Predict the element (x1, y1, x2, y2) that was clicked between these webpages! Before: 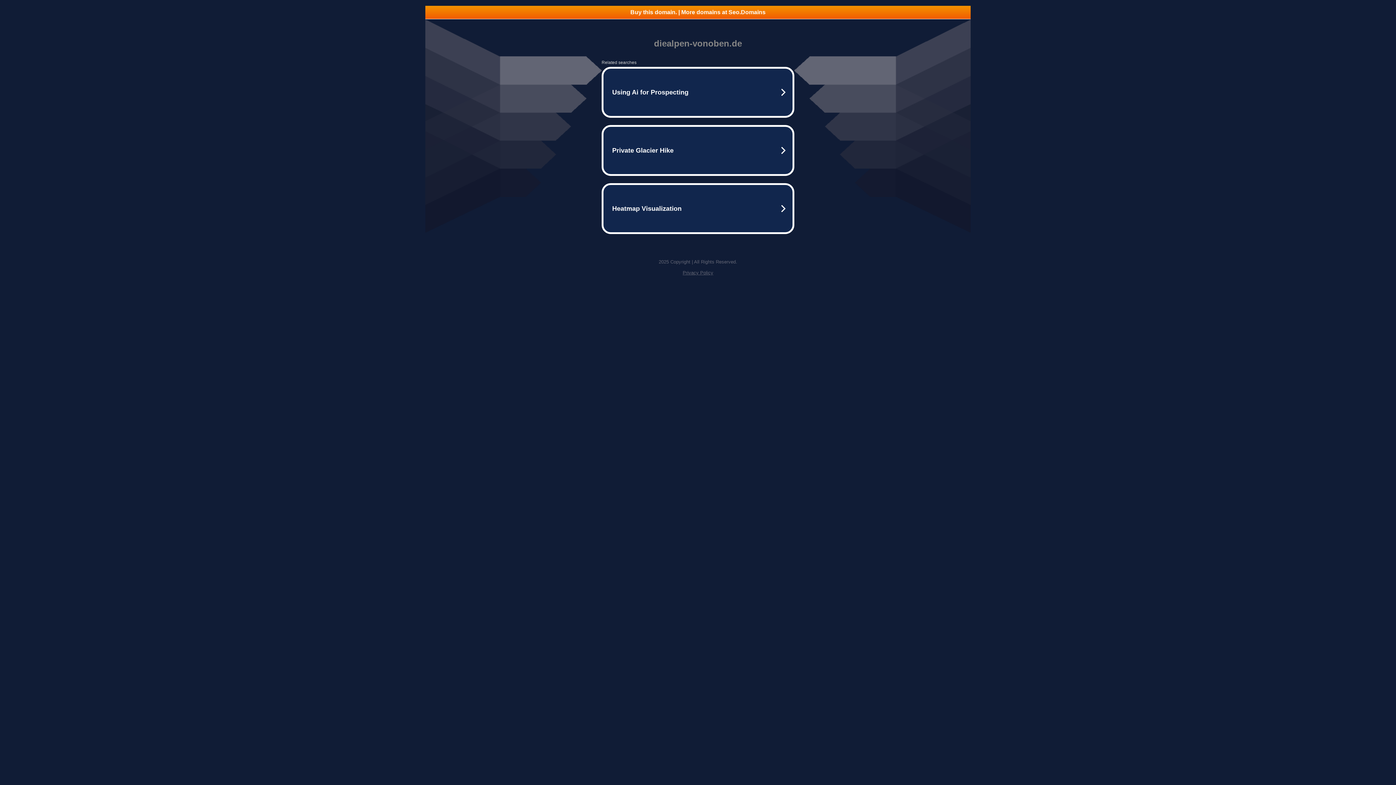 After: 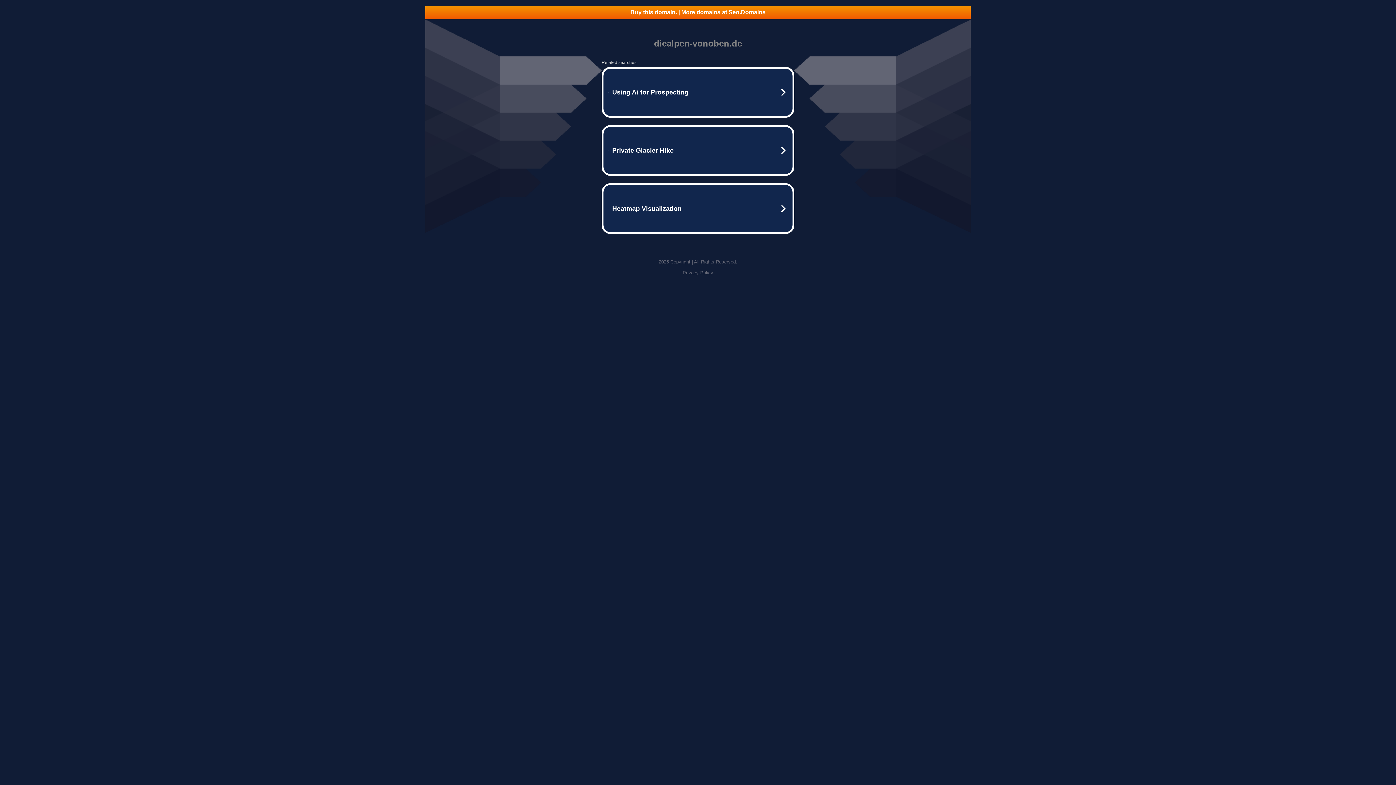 Action: bbox: (425, 5, 970, 18) label: Buy this domain. | More domains at Seo.Domains